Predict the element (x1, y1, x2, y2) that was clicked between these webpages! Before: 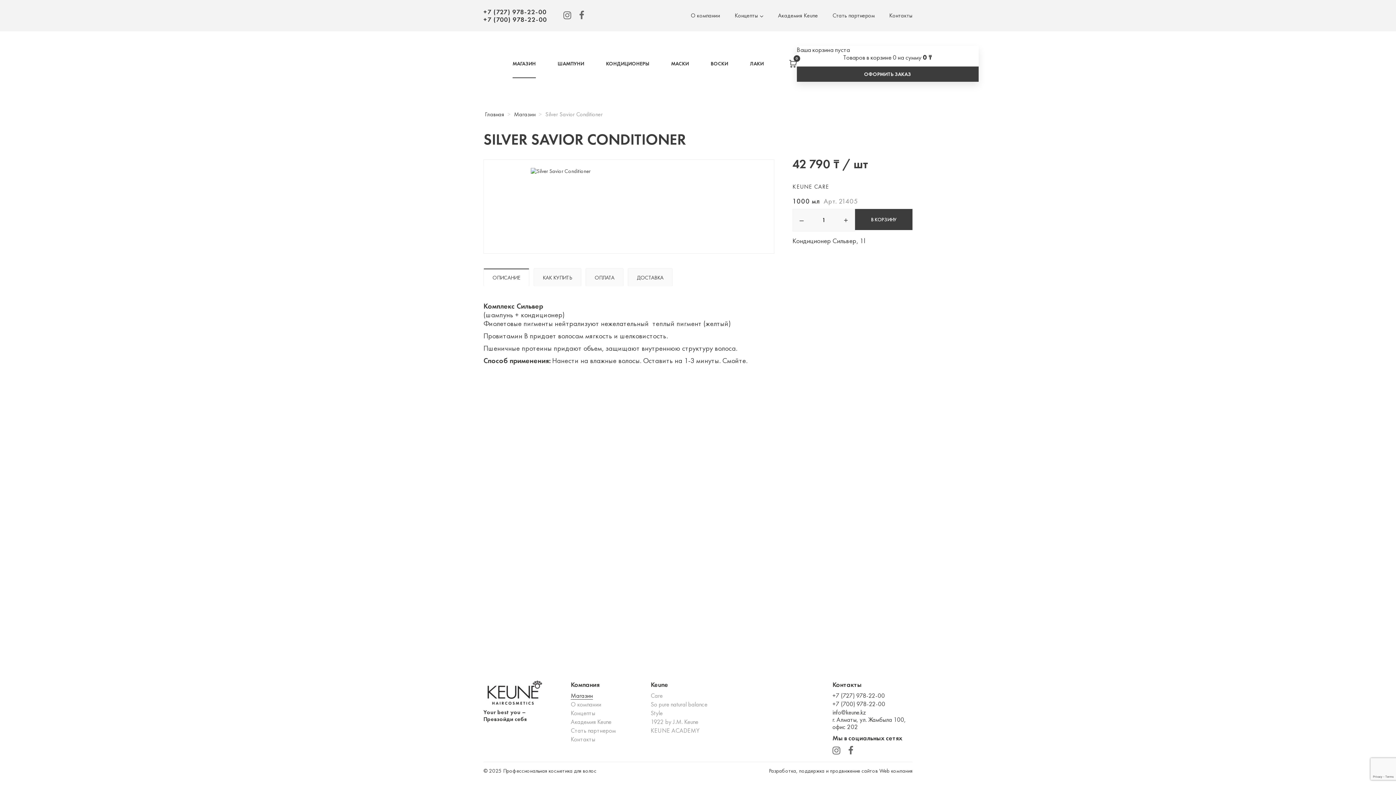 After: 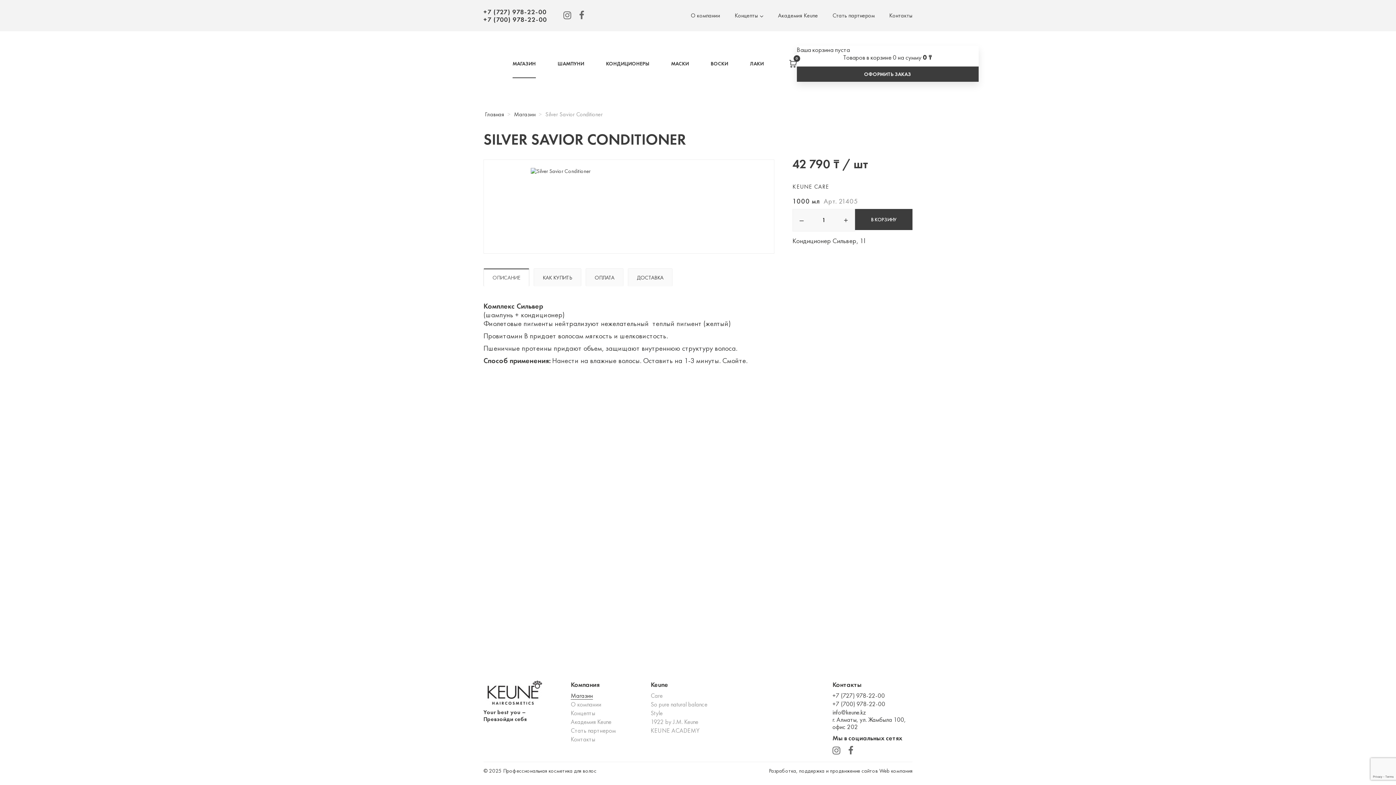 Action: bbox: (483, 268, 529, 286) label: ОПИСАНИЕ